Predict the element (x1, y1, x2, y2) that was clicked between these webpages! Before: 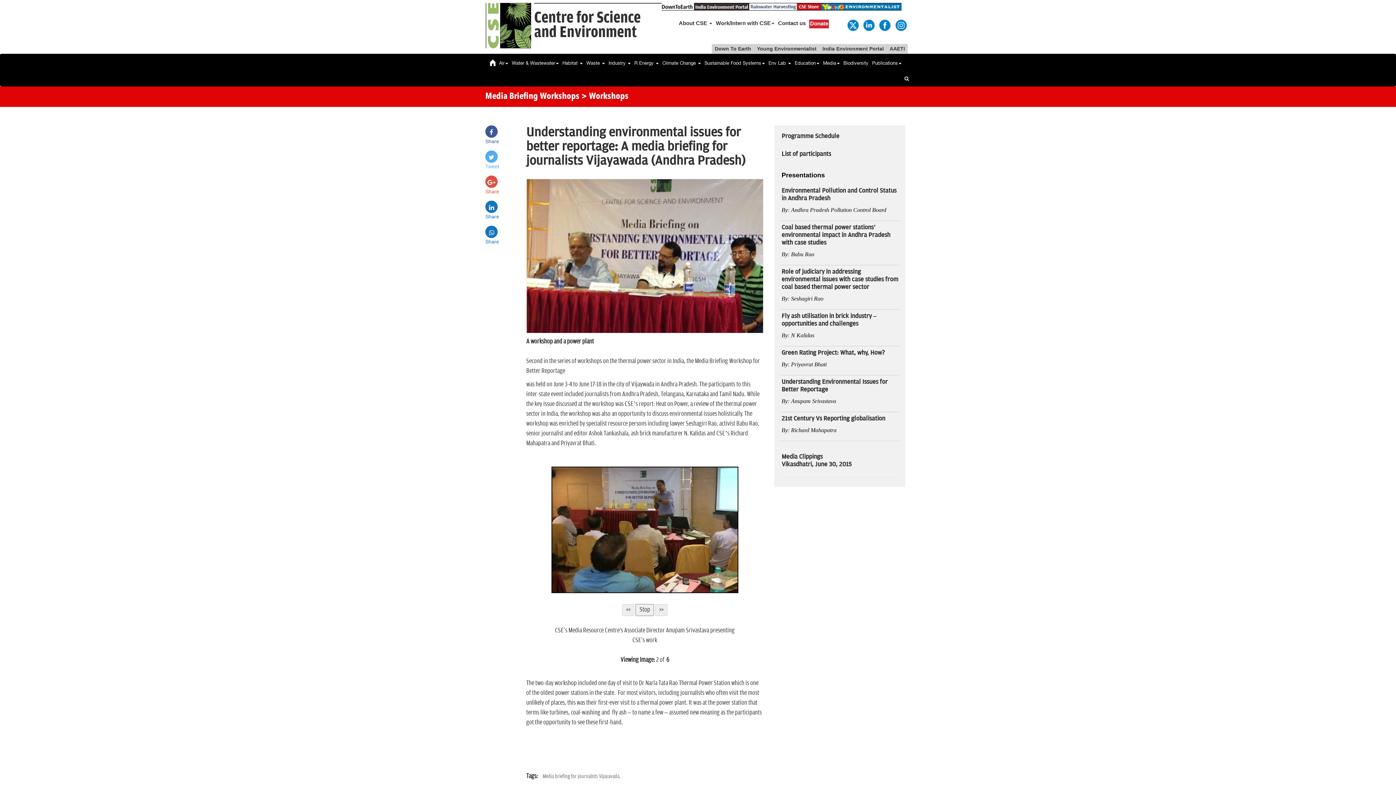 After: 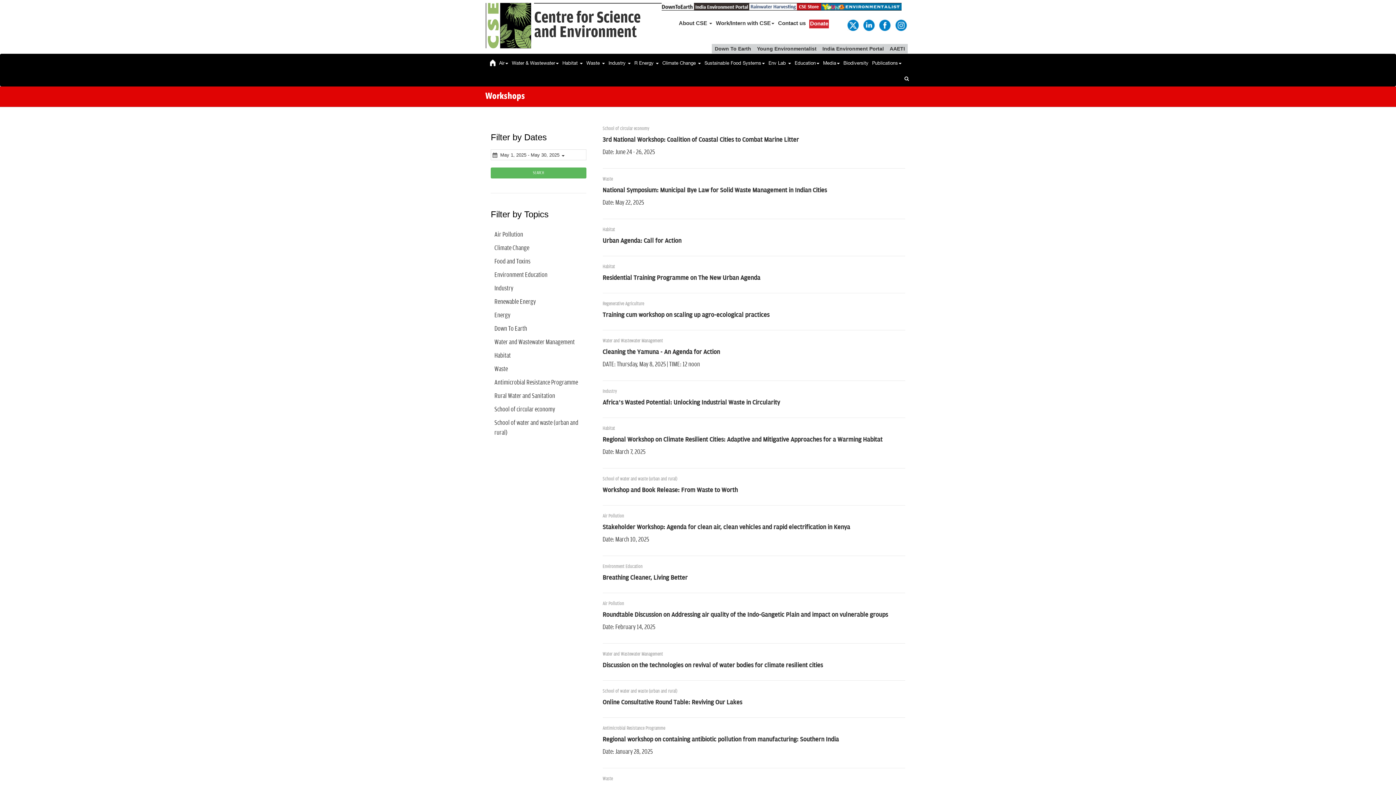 Action: label: > Workshops bbox: (581, 92, 628, 101)